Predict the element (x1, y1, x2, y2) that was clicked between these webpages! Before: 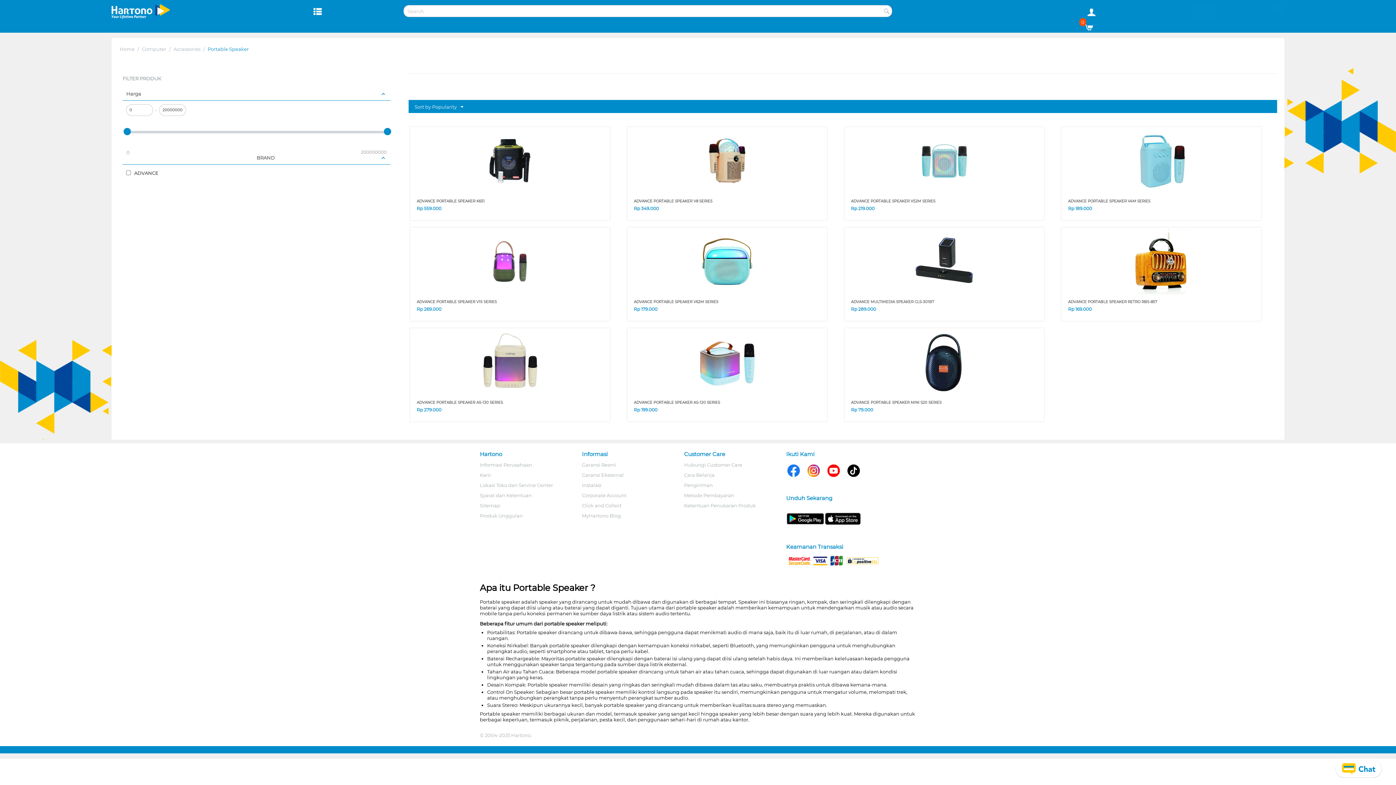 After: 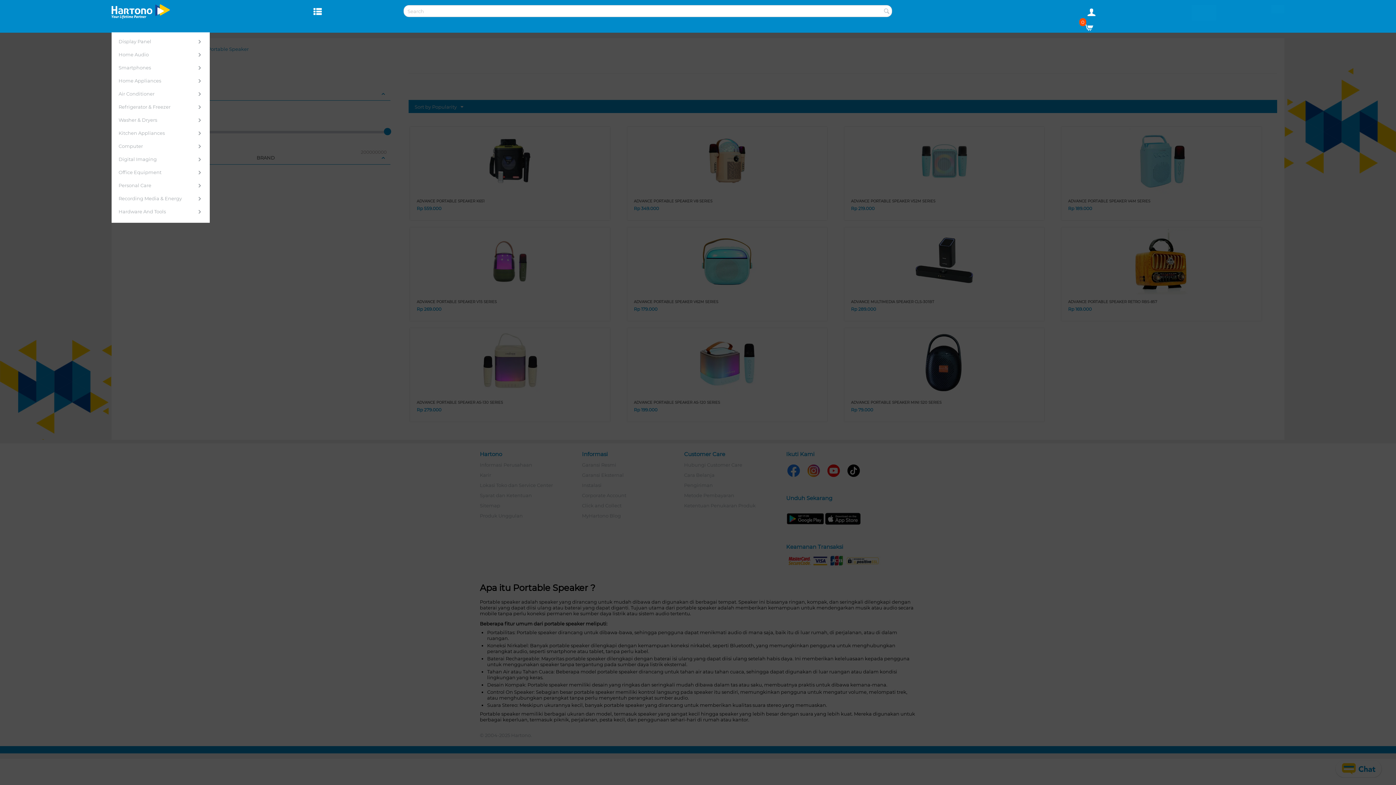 Action: bbox: (309, 7, 321, 17)